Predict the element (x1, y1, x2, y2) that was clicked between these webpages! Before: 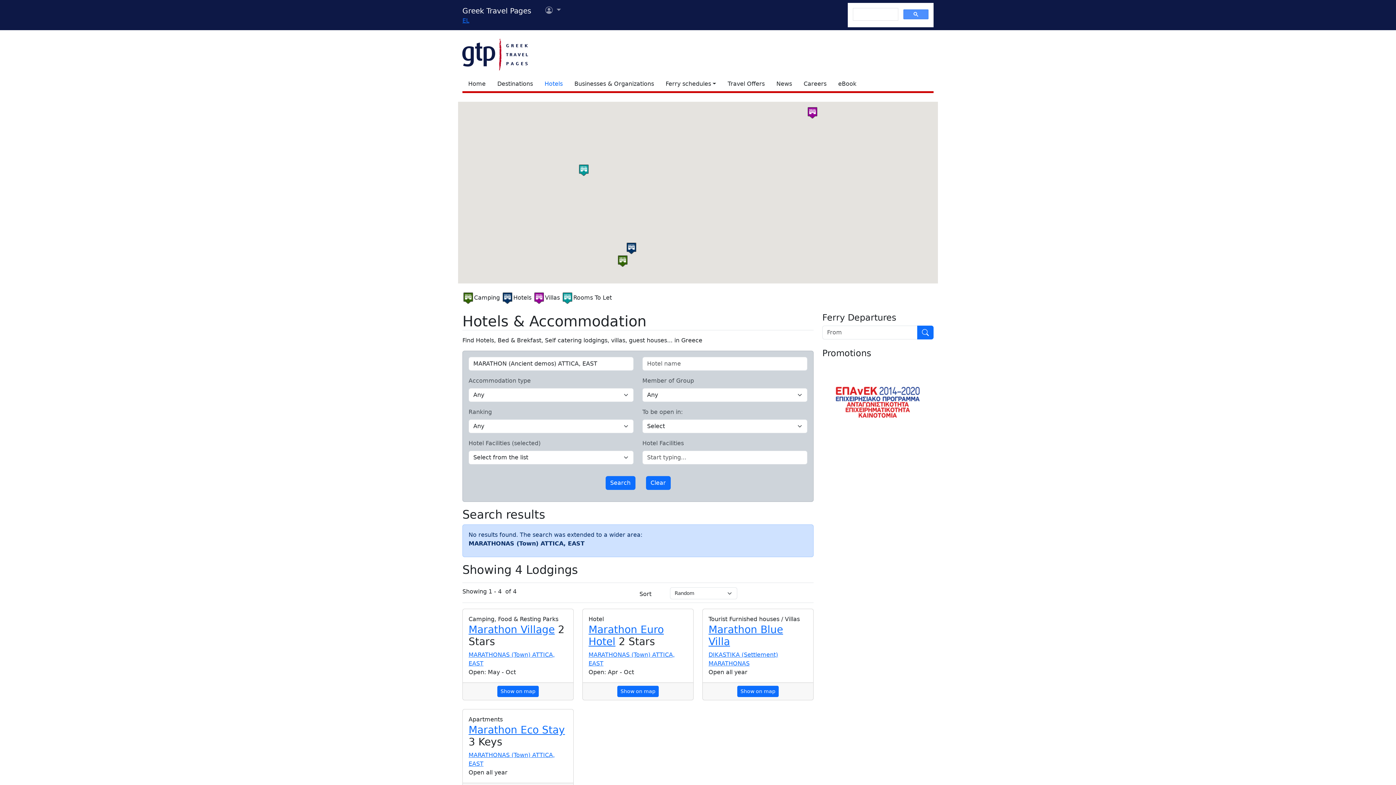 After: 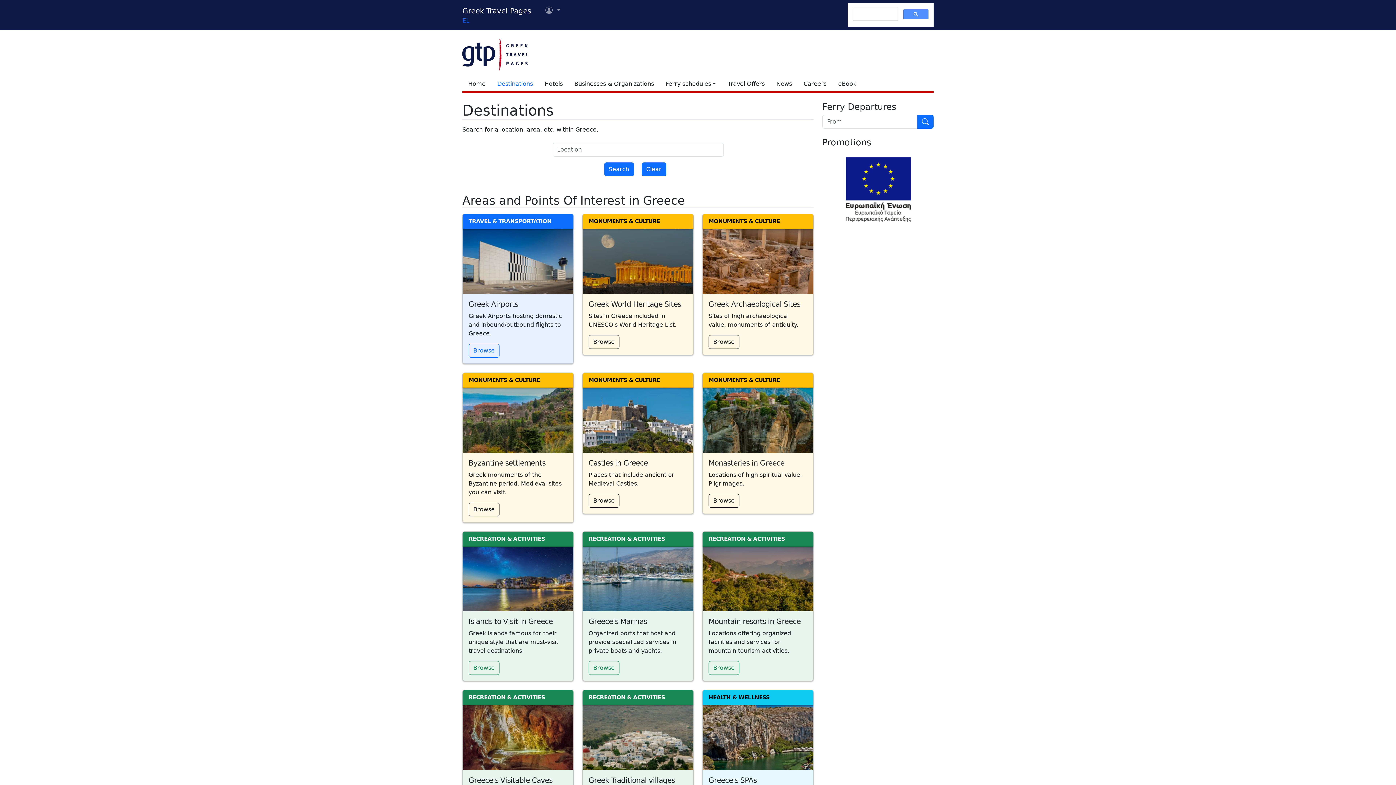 Action: label: Destinations bbox: (491, 76, 538, 91)